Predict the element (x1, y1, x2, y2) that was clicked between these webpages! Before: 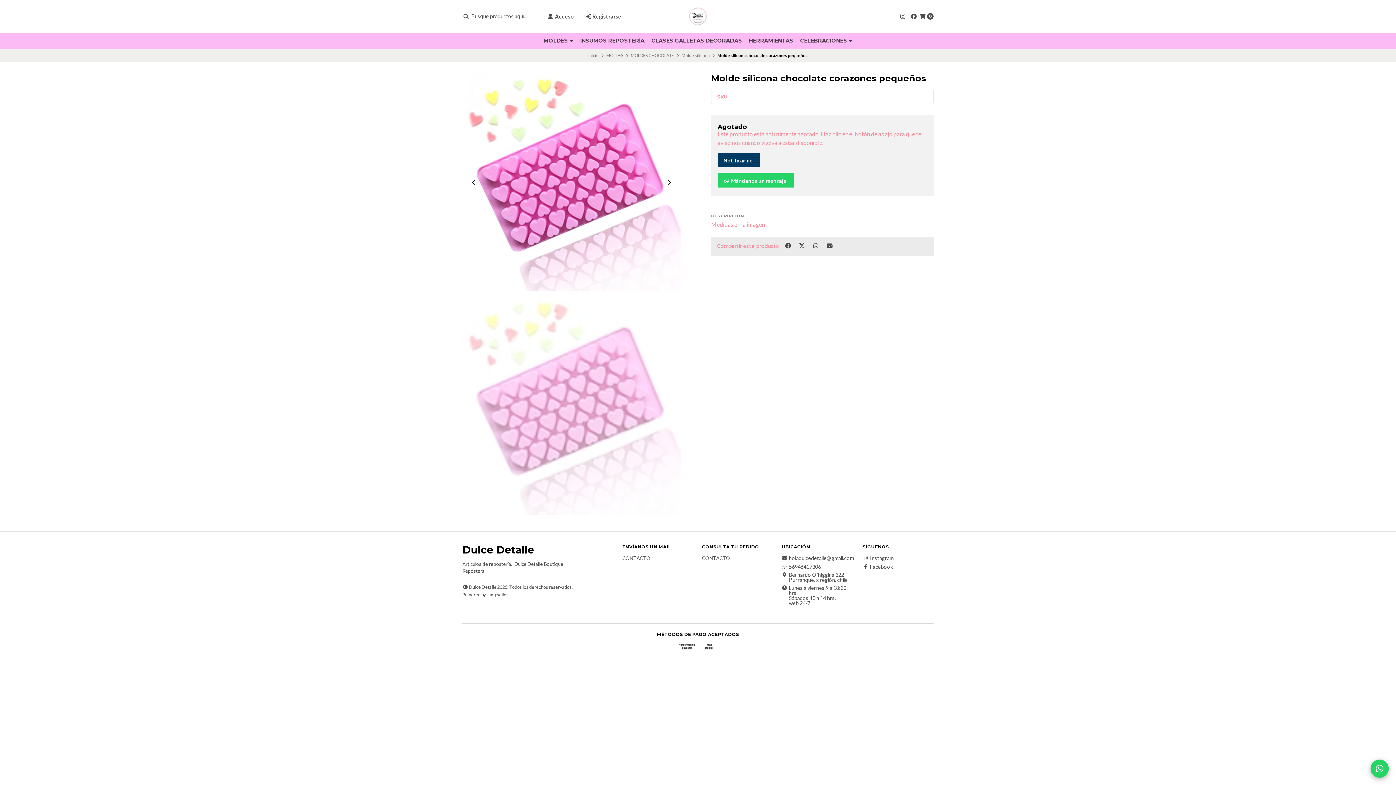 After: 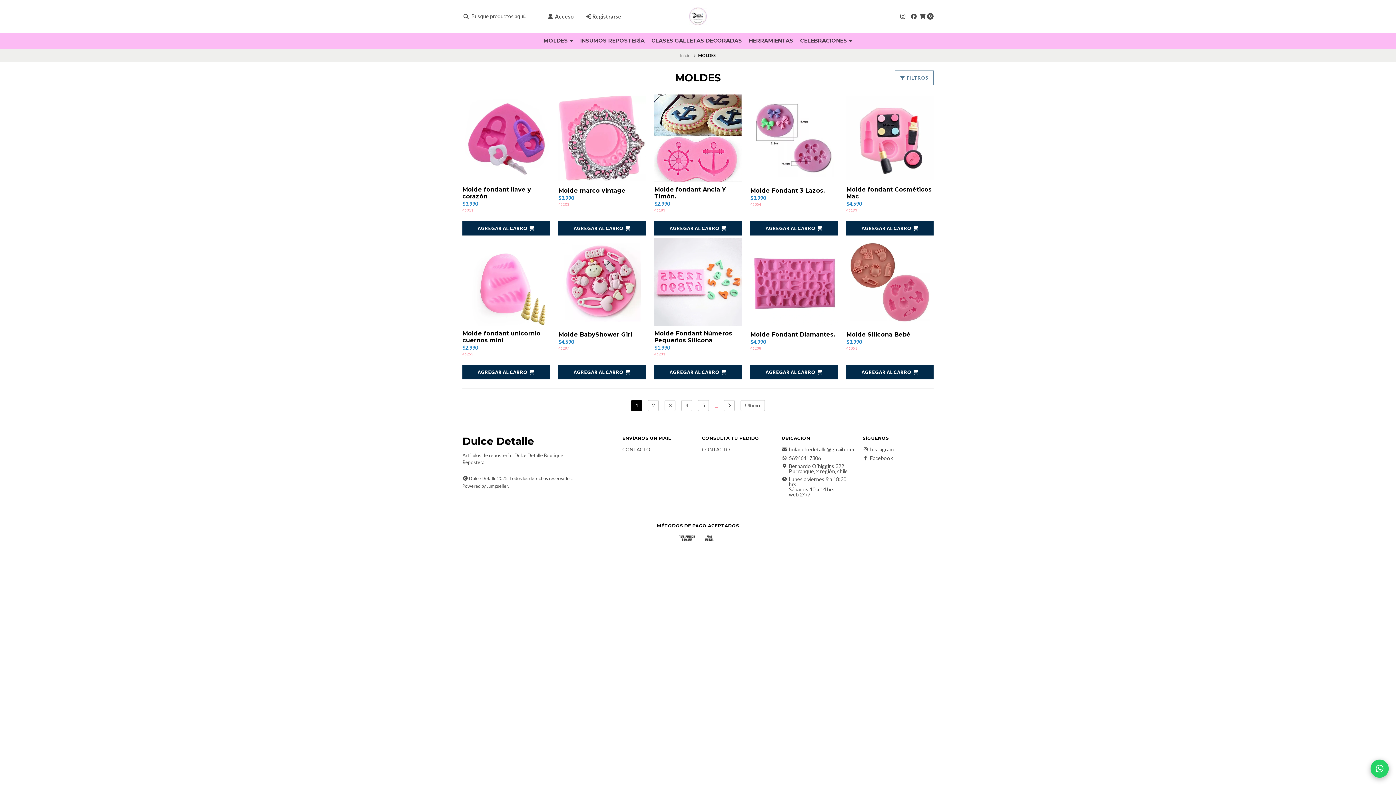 Action: bbox: (606, 50, 623, 59) label: MOLDES